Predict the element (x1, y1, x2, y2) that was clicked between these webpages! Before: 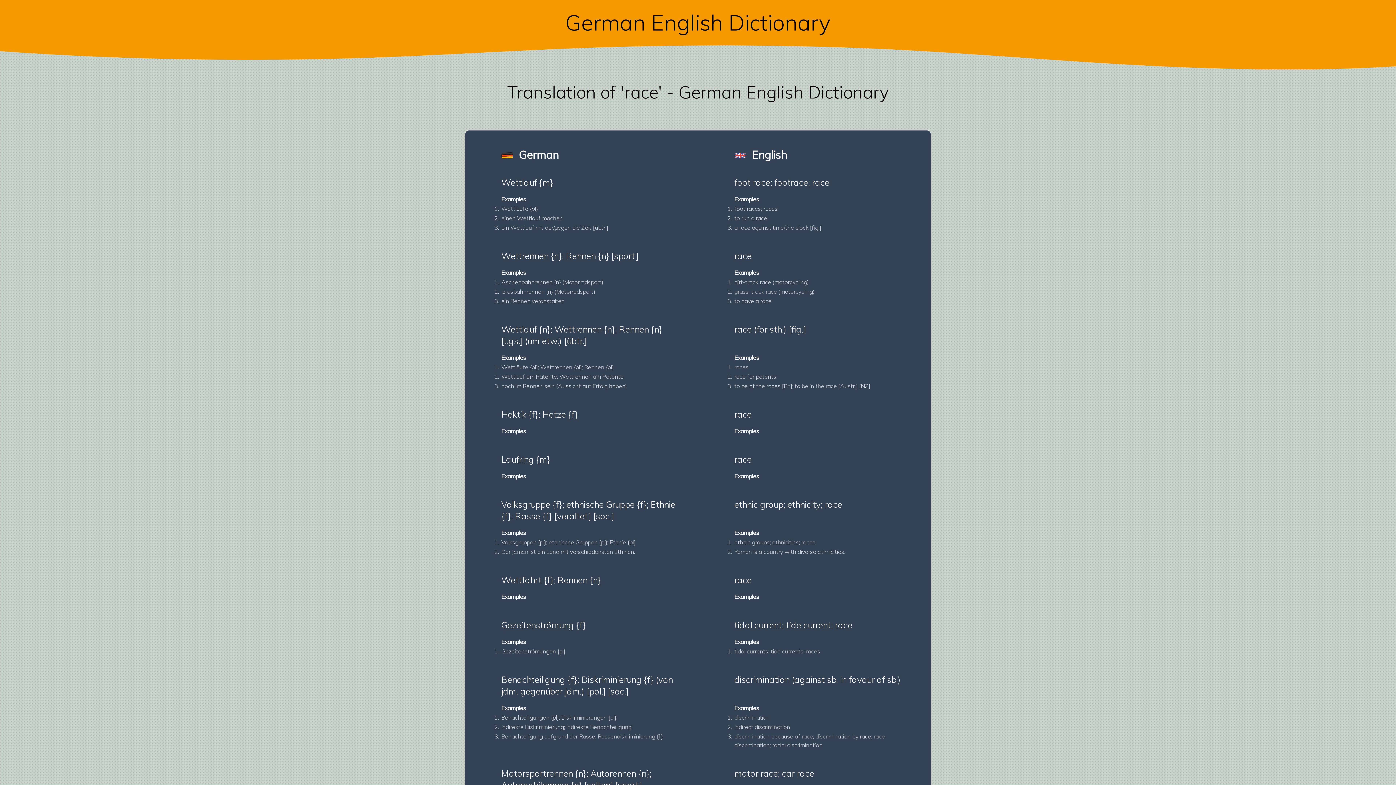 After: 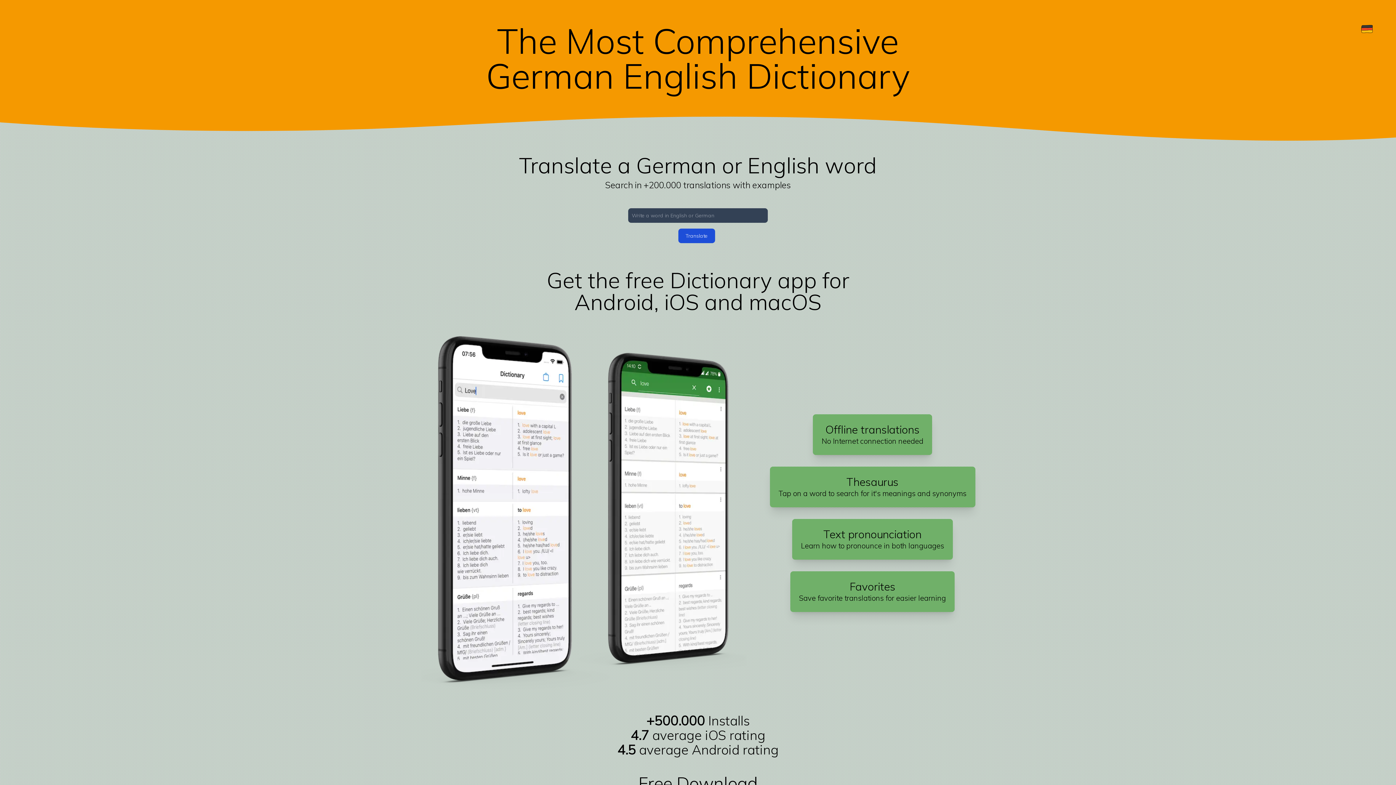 Action: bbox: (565, 11, 830, 33) label: German English Dictionary